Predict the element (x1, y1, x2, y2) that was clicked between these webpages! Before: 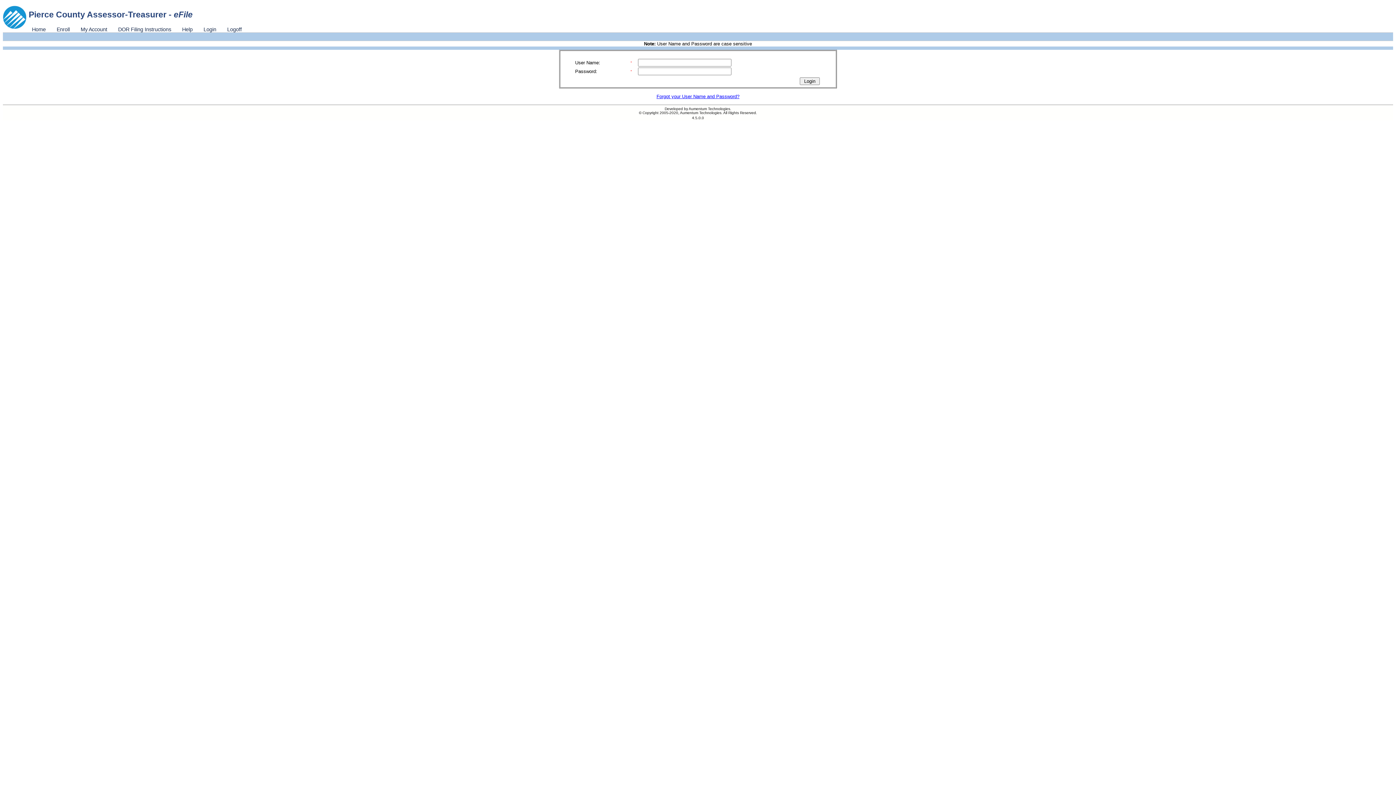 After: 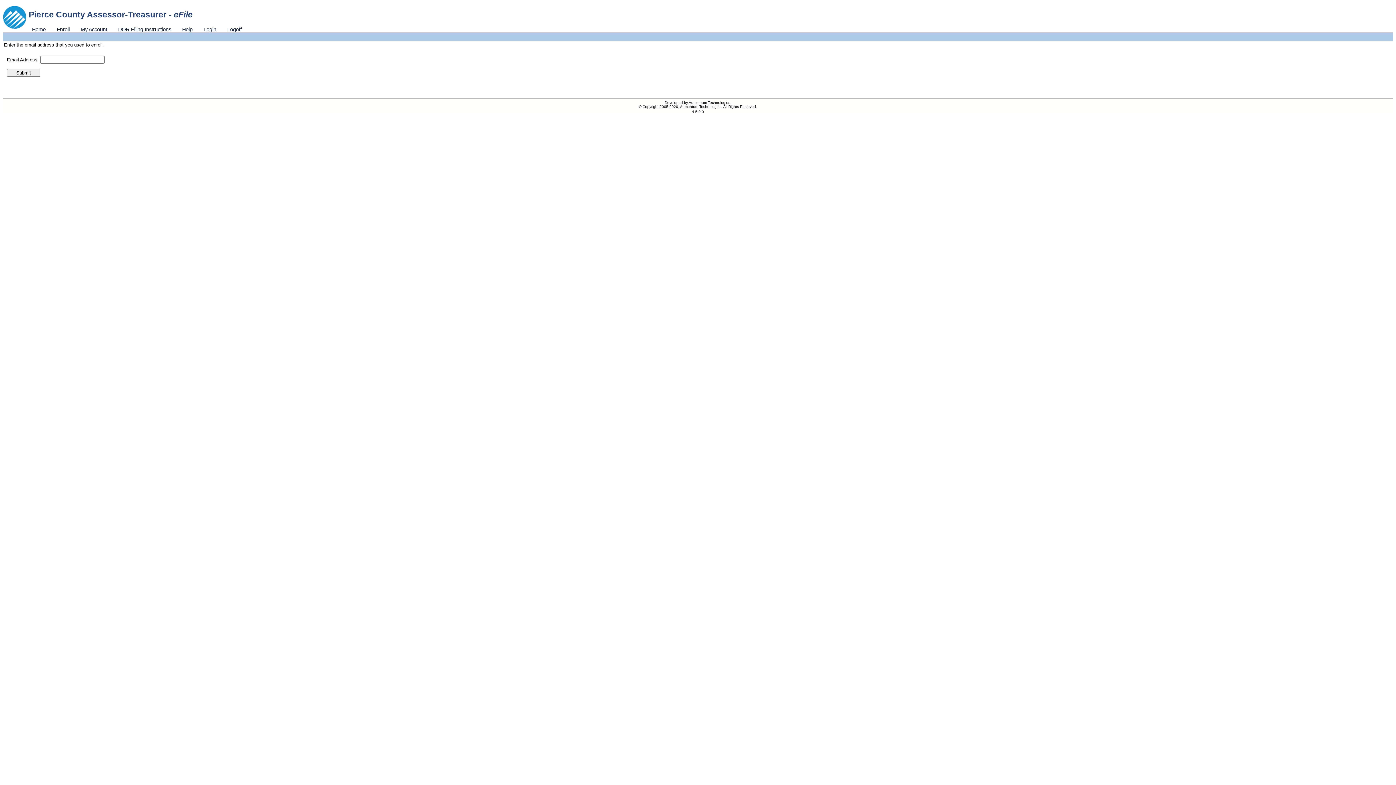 Action: bbox: (656, 93, 739, 99) label: 
Forgot your User Name and Password?

